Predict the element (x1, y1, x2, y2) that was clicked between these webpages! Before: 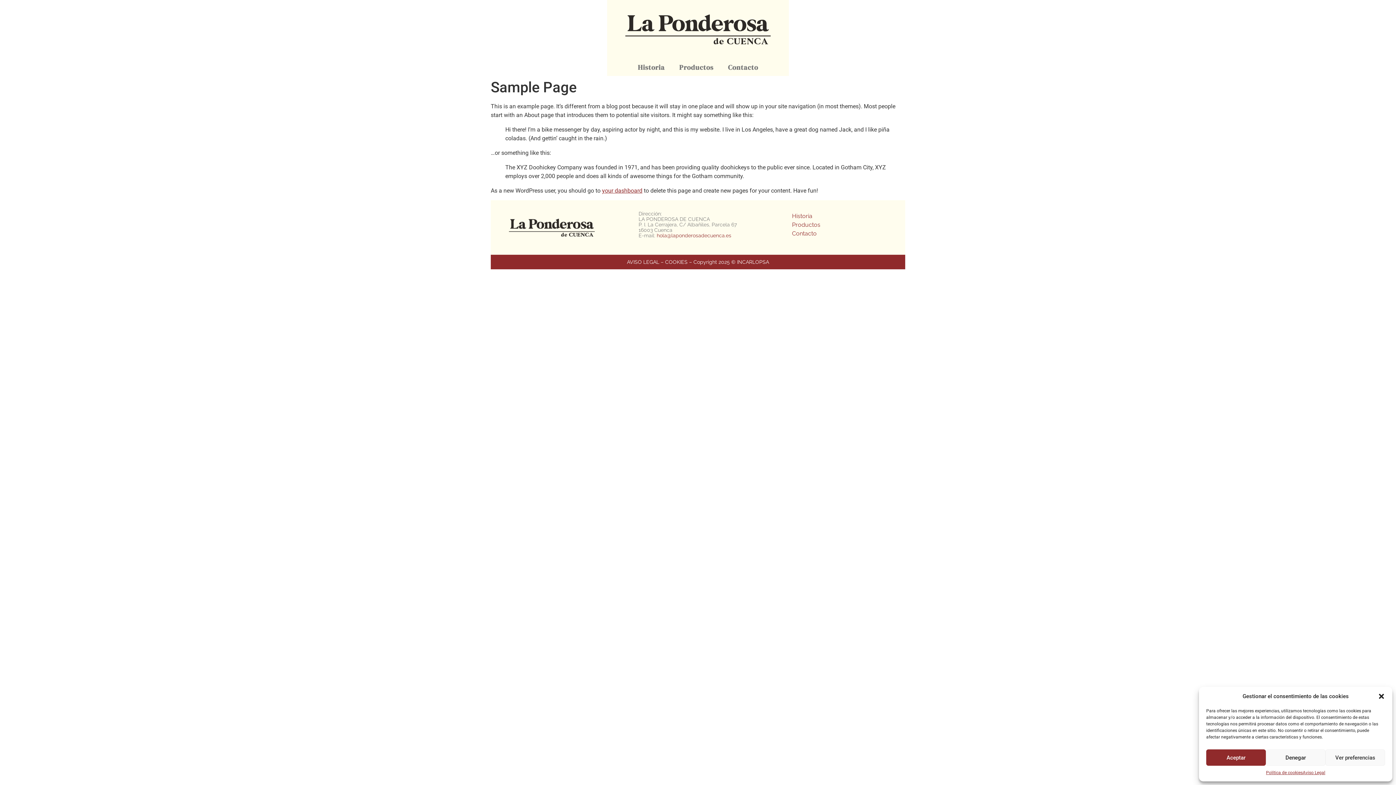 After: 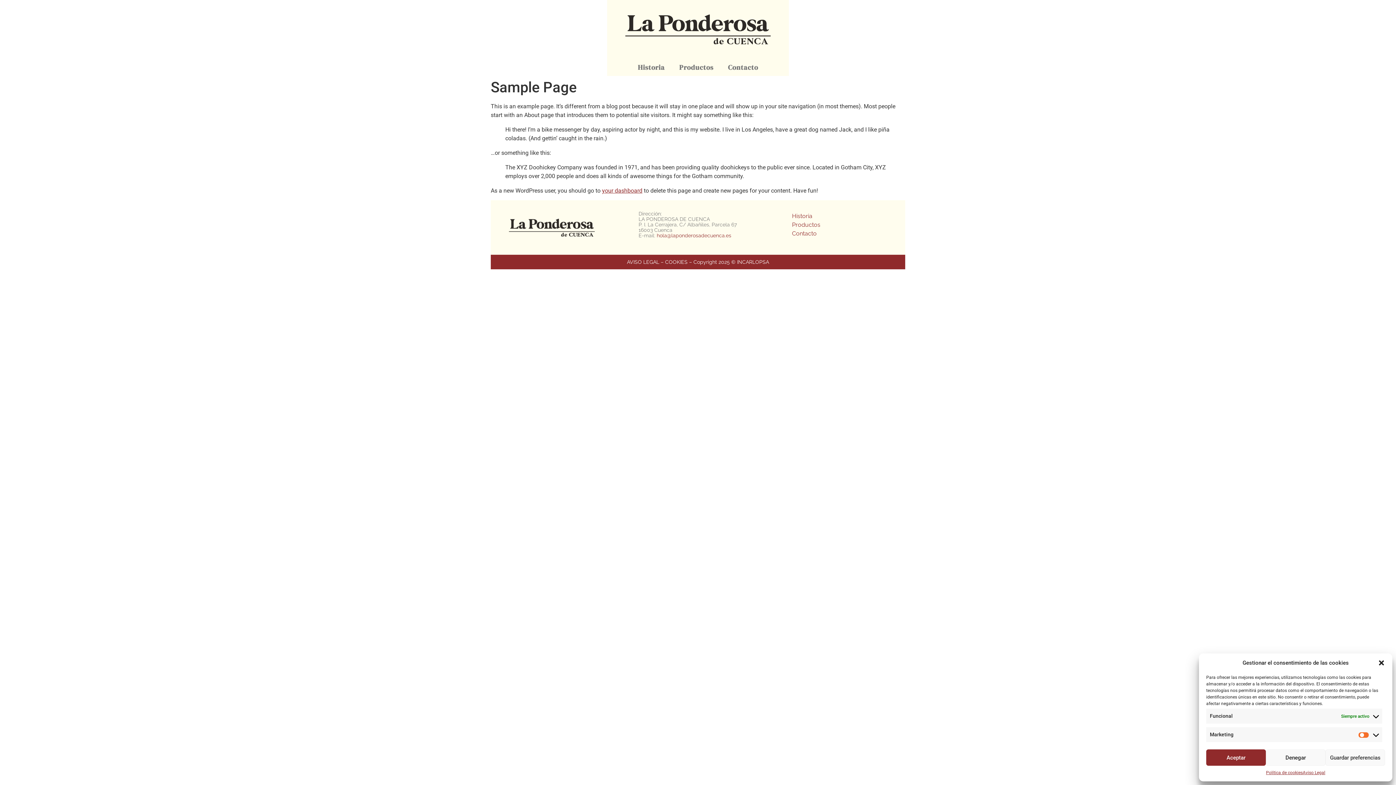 Action: label: Ver preferencias bbox: (1325, 749, 1385, 766)